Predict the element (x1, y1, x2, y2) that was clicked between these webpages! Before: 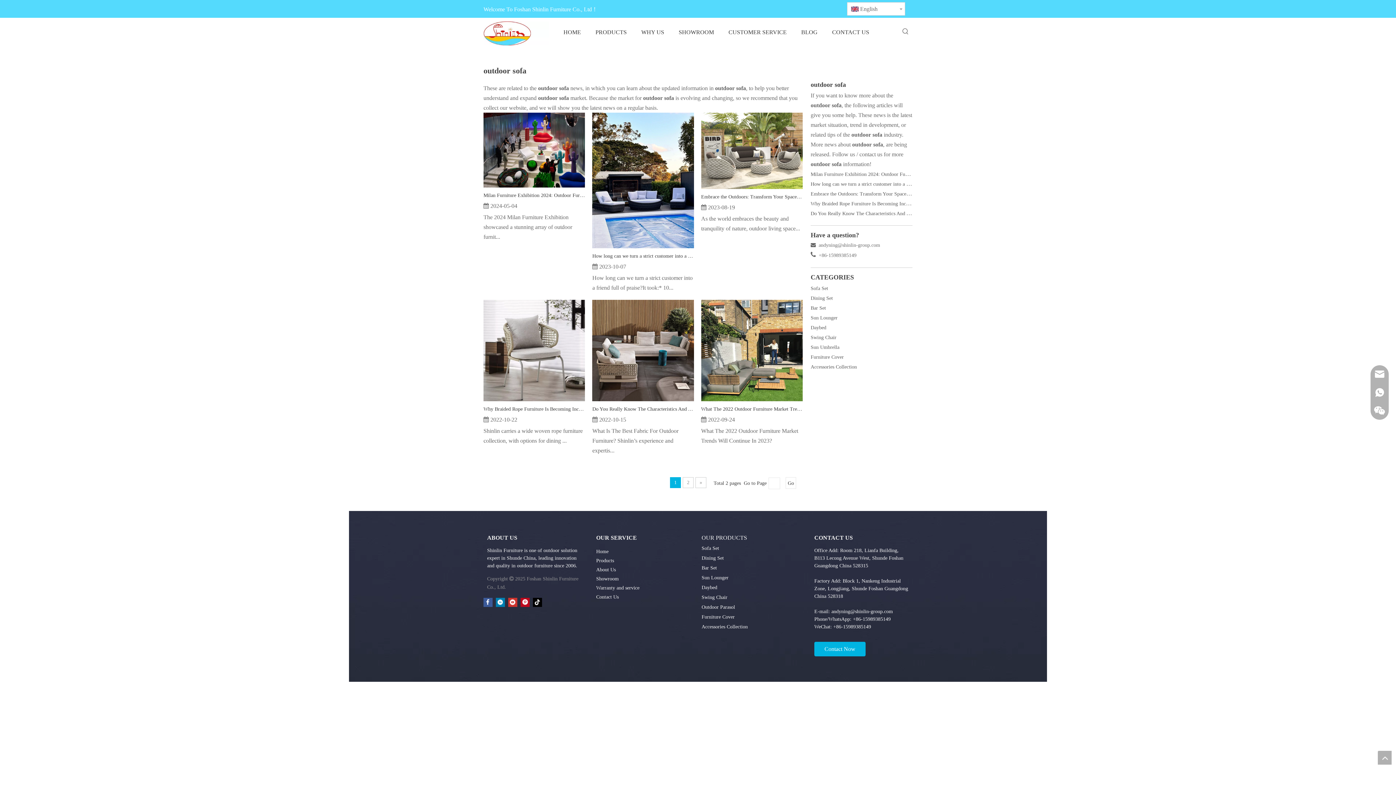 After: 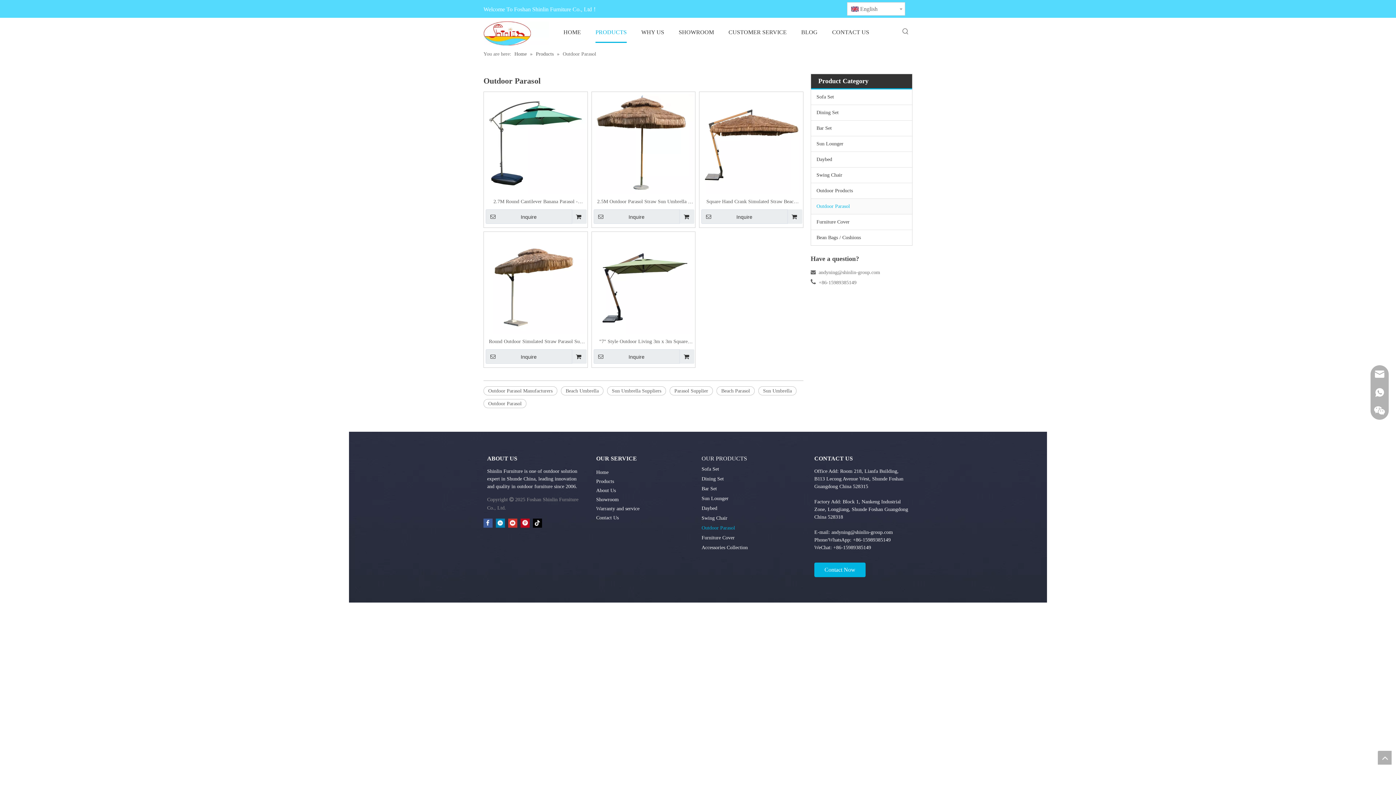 Action: bbox: (810, 344, 839, 350) label: Sun Umbrella